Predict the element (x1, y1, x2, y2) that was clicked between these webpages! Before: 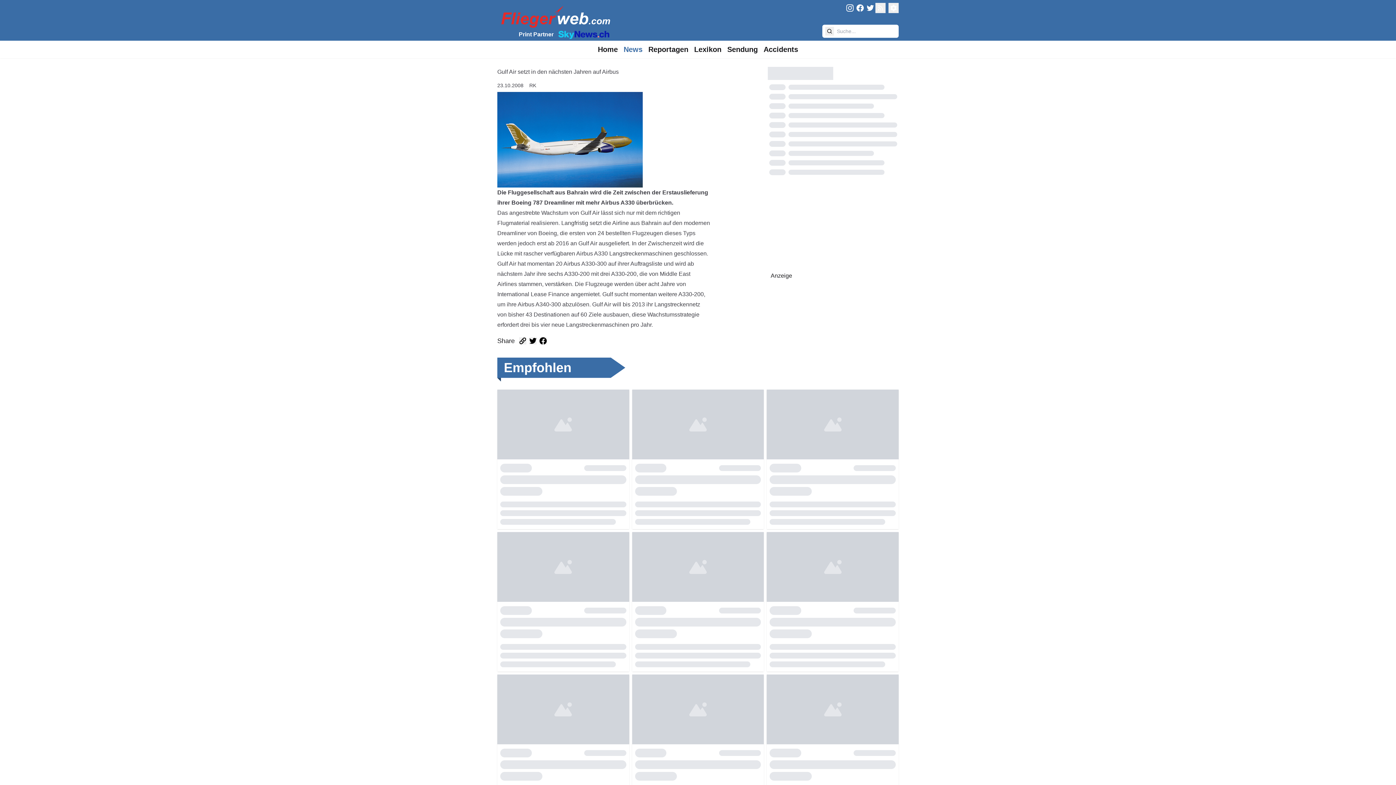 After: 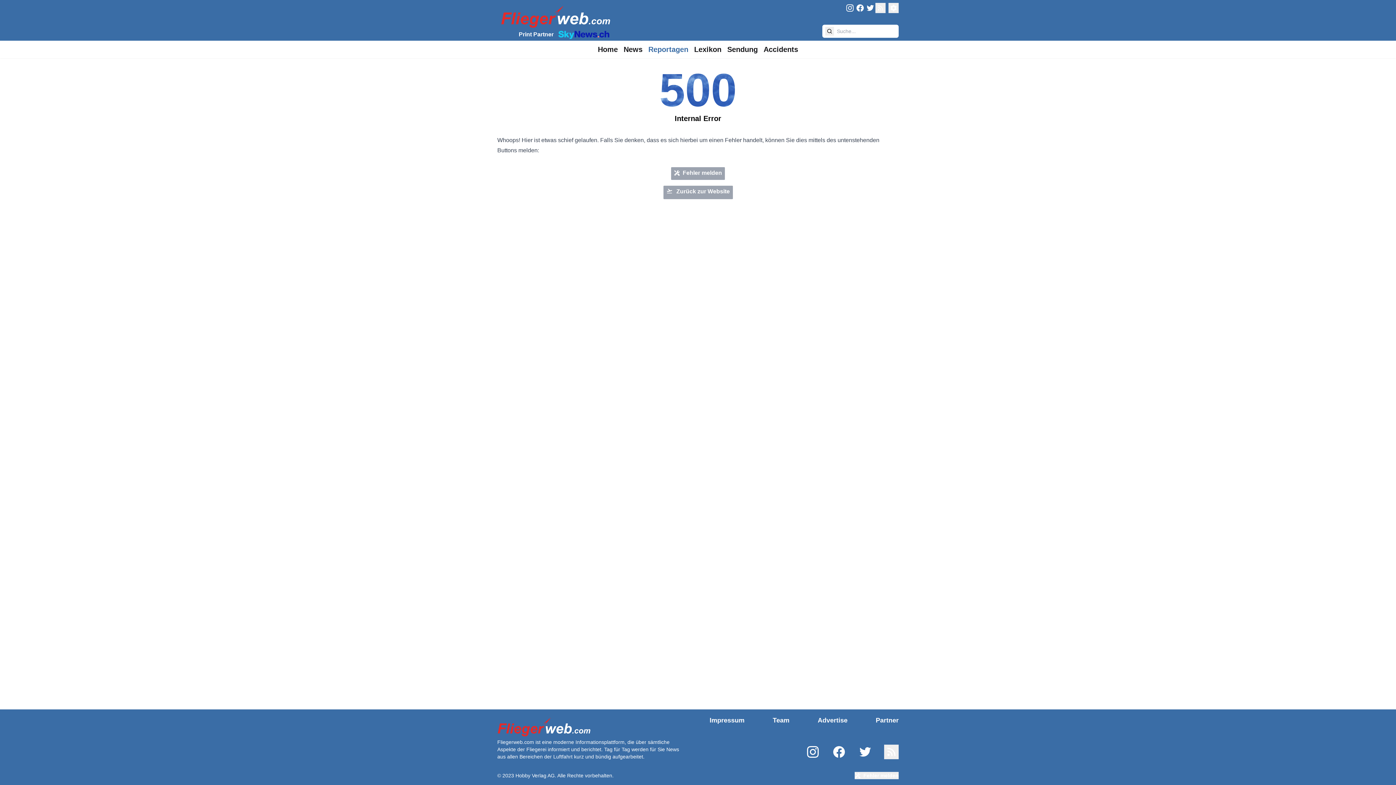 Action: label: Reportagen bbox: (645, 41, 691, 57)